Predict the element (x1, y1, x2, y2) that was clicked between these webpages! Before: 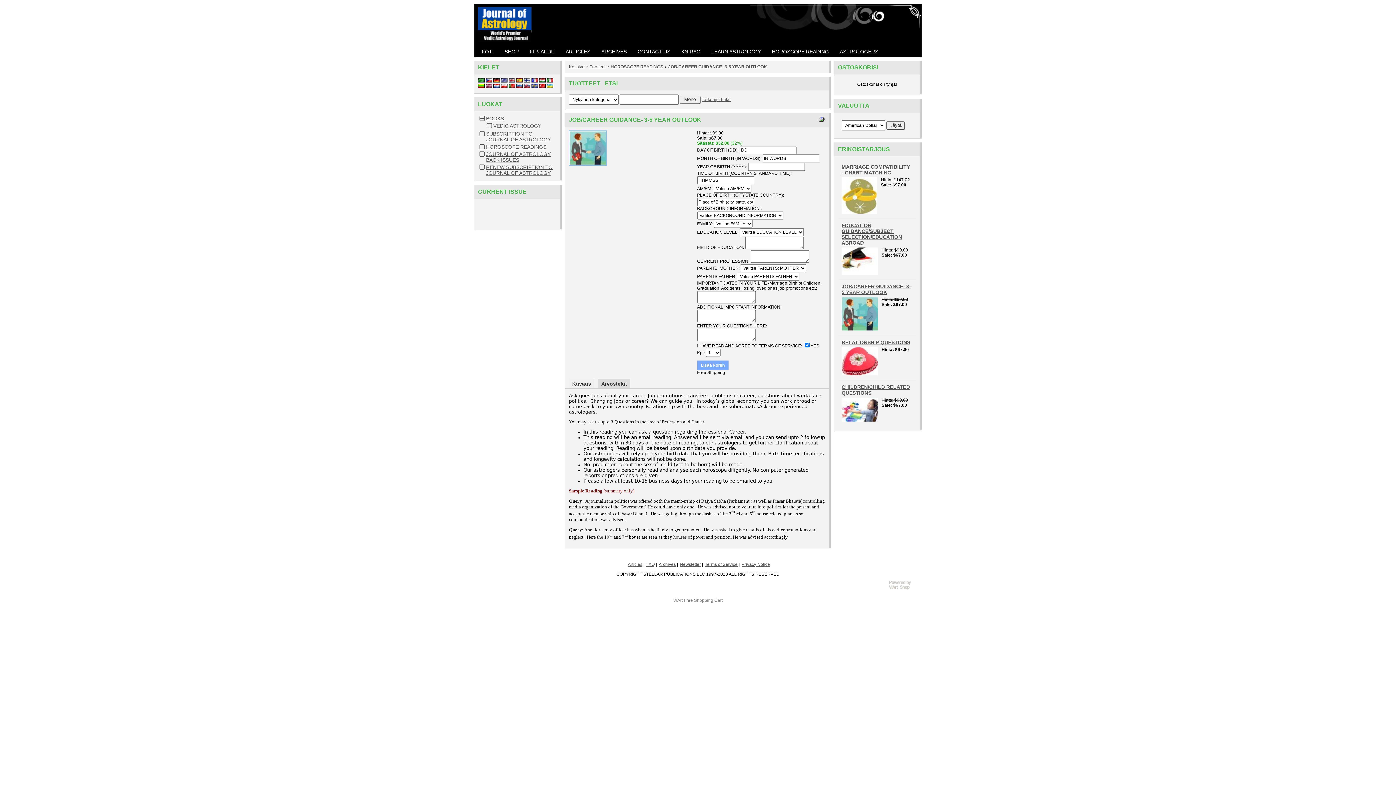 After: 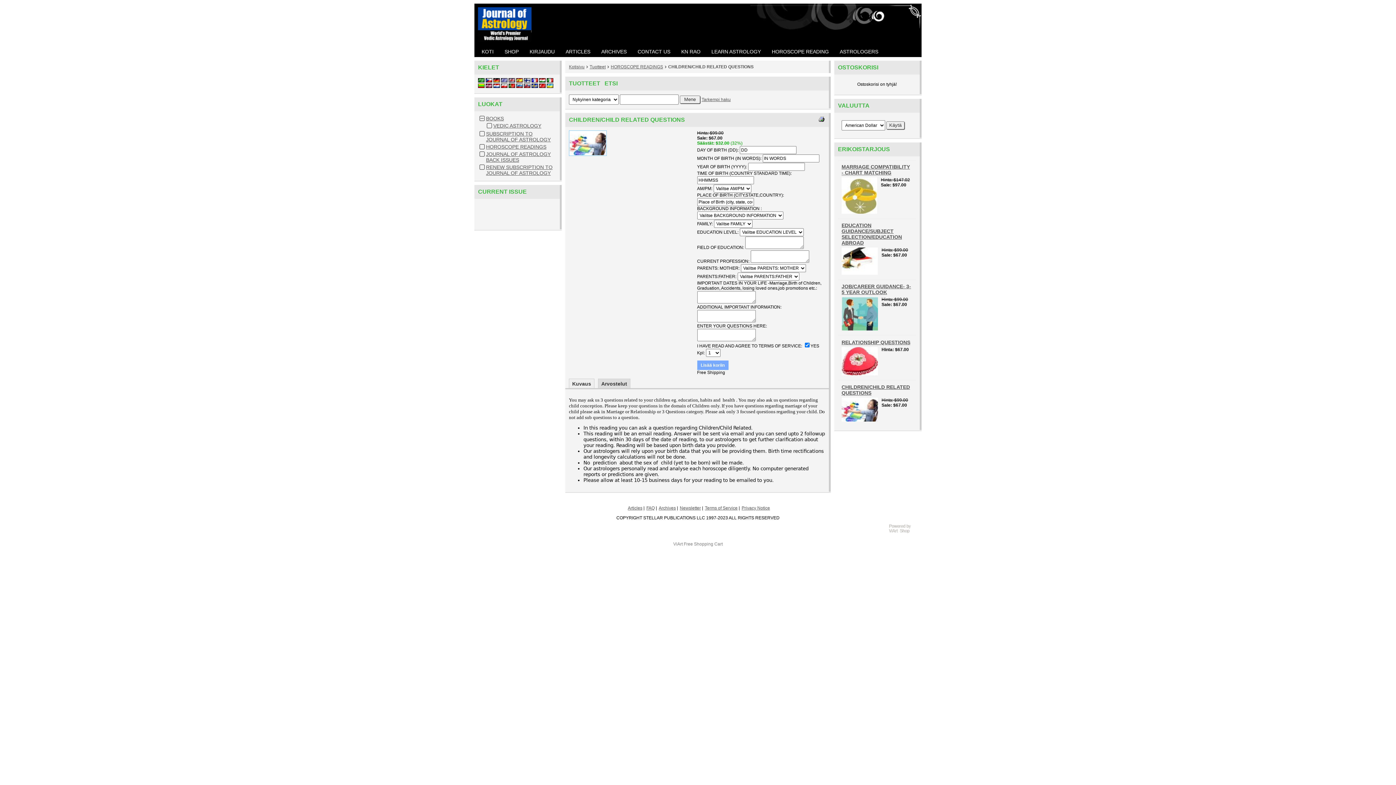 Action: bbox: (841, 417, 878, 422)